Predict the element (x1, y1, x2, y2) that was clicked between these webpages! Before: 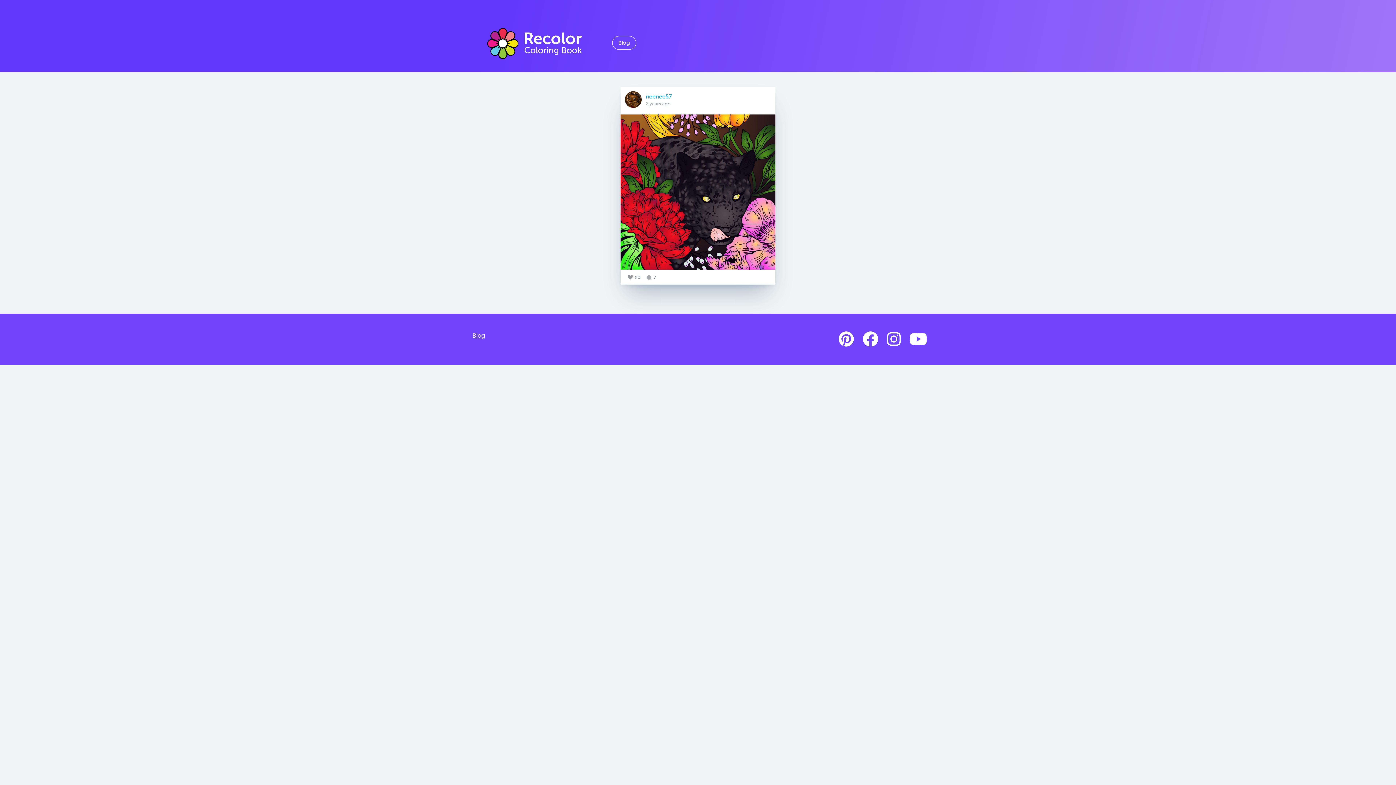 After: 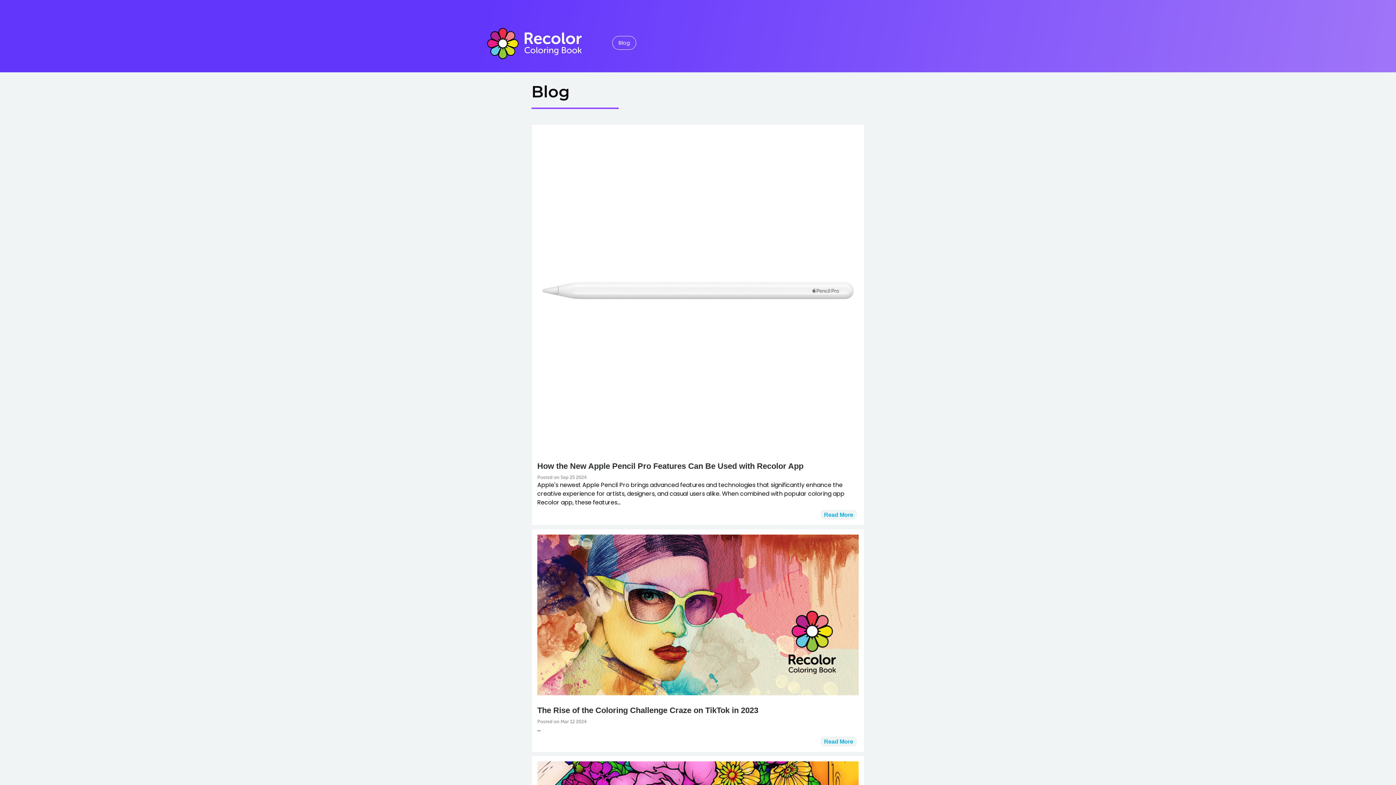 Action: label: Blog bbox: (612, 36, 636, 49)